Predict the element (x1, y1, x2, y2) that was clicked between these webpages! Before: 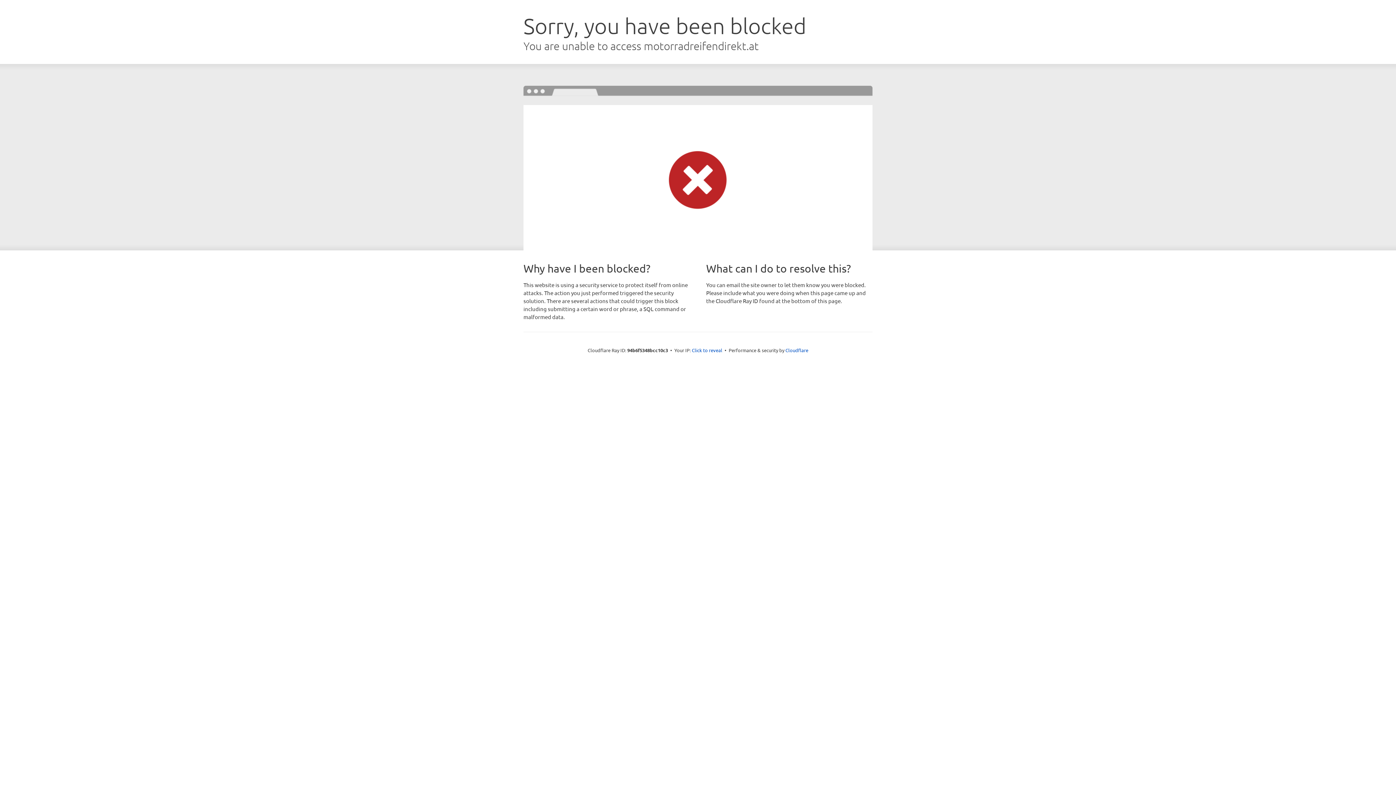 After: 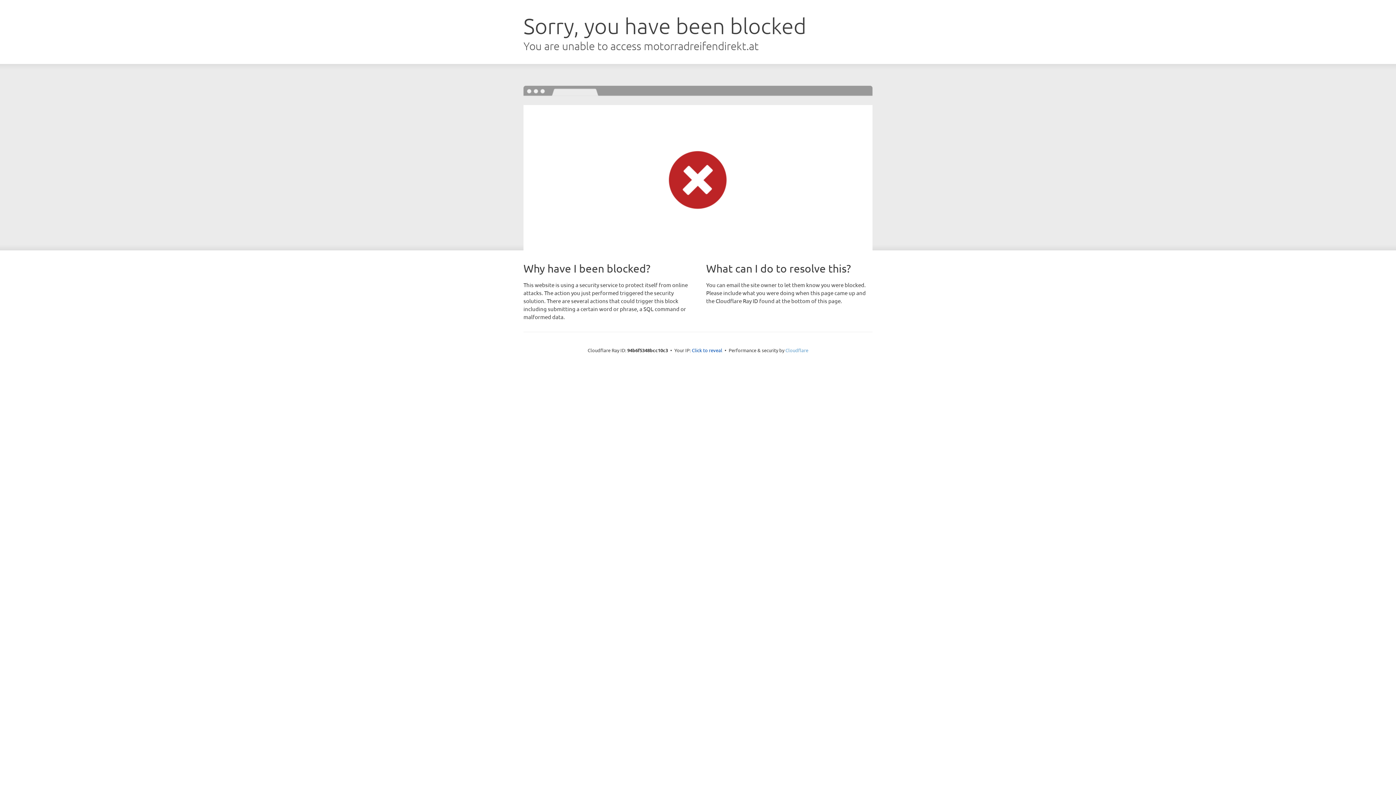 Action: bbox: (785, 347, 808, 353) label: Cloudflare